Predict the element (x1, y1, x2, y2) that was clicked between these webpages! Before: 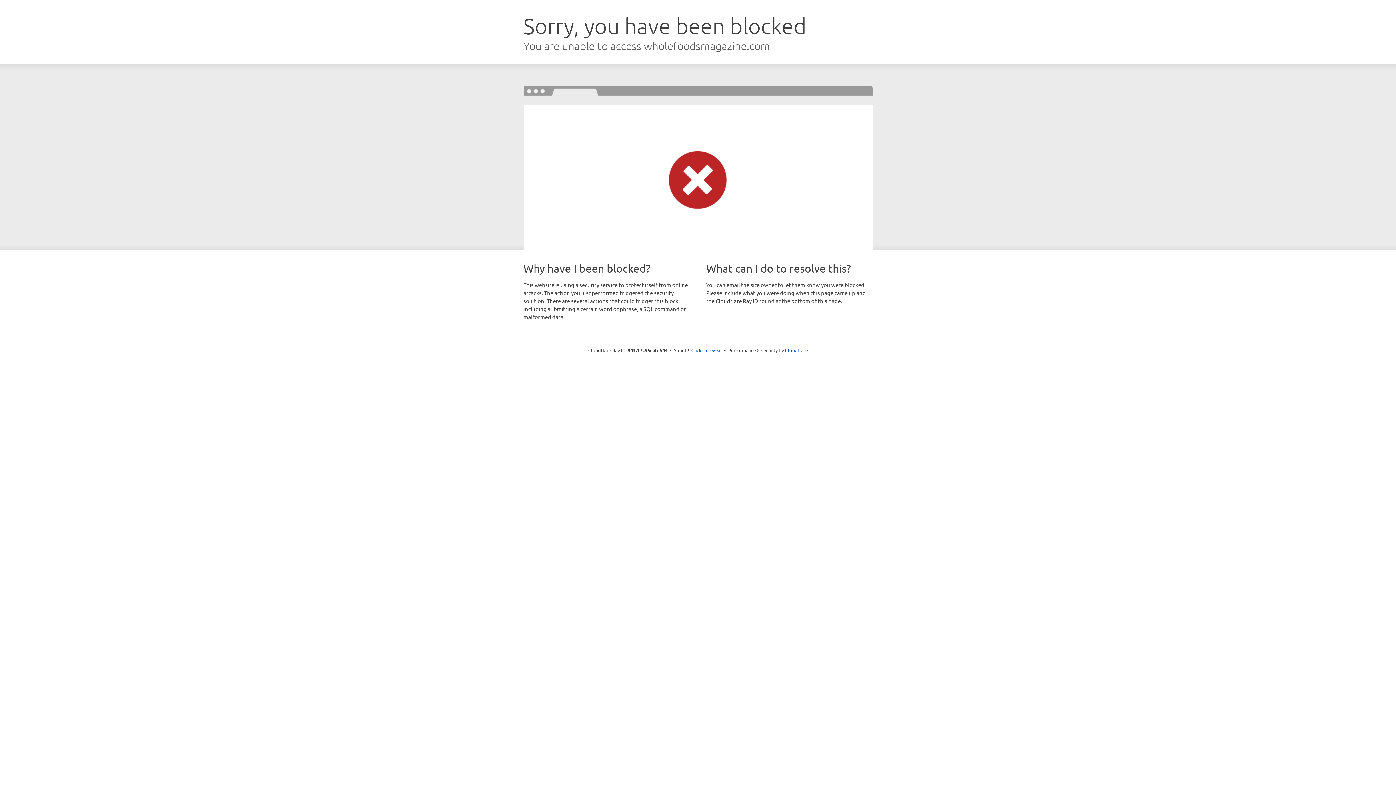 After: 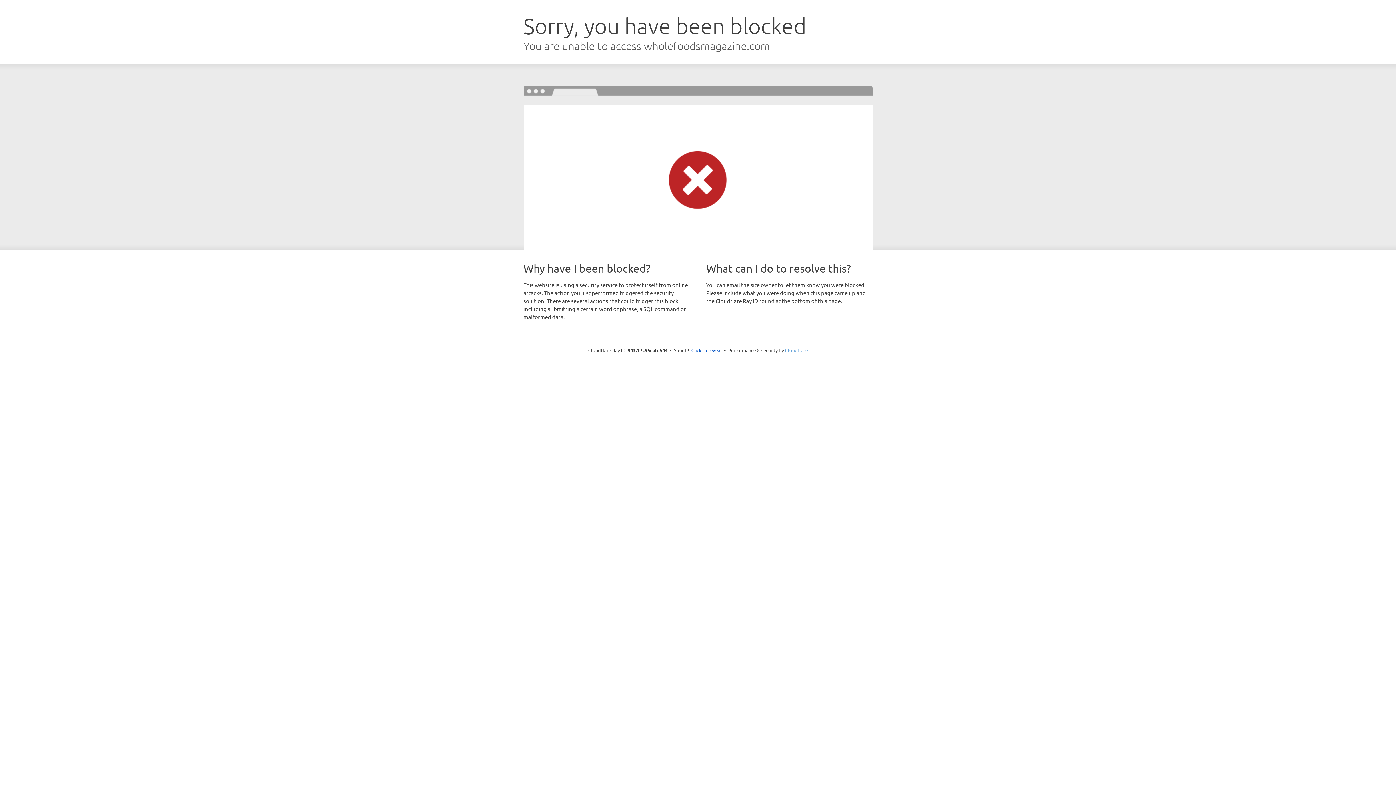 Action: bbox: (785, 347, 808, 353) label: Cloudflare